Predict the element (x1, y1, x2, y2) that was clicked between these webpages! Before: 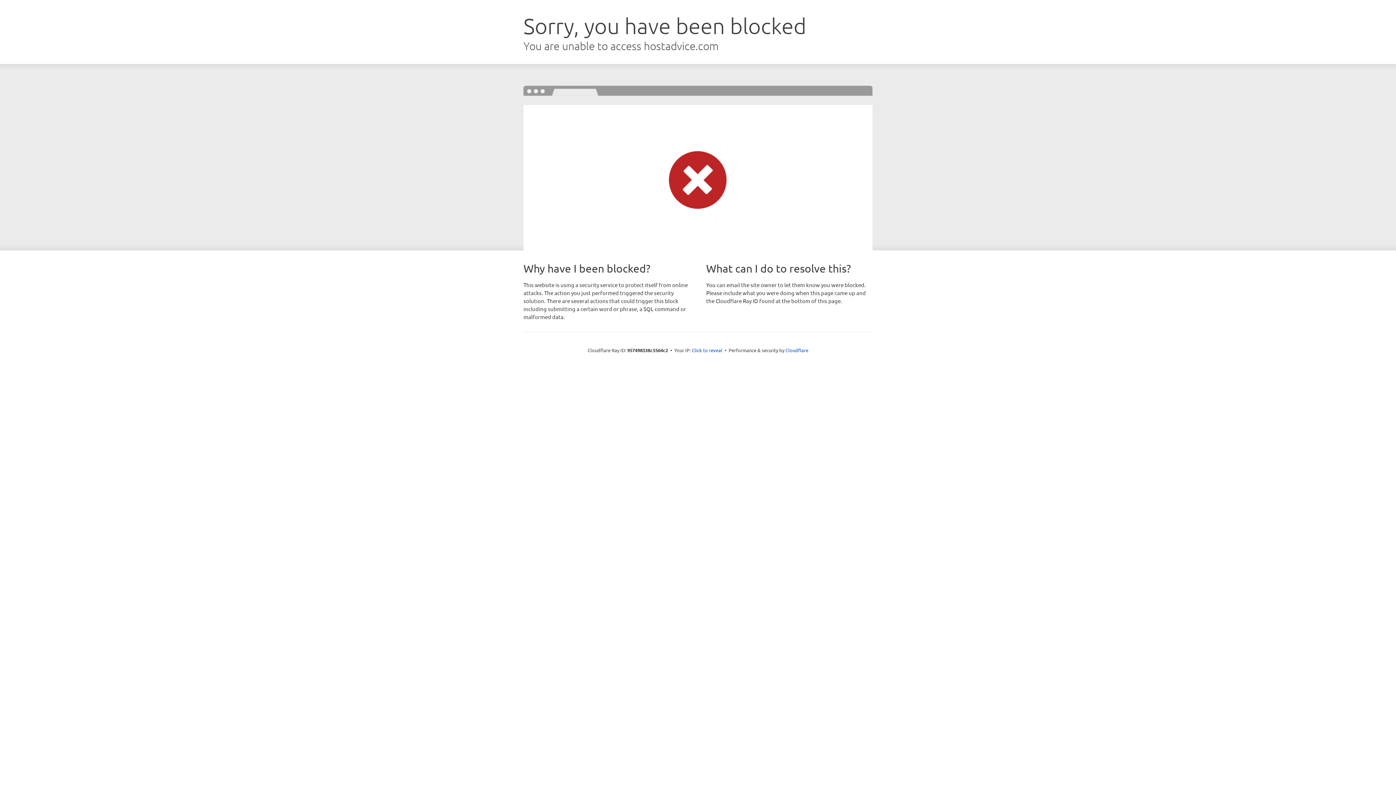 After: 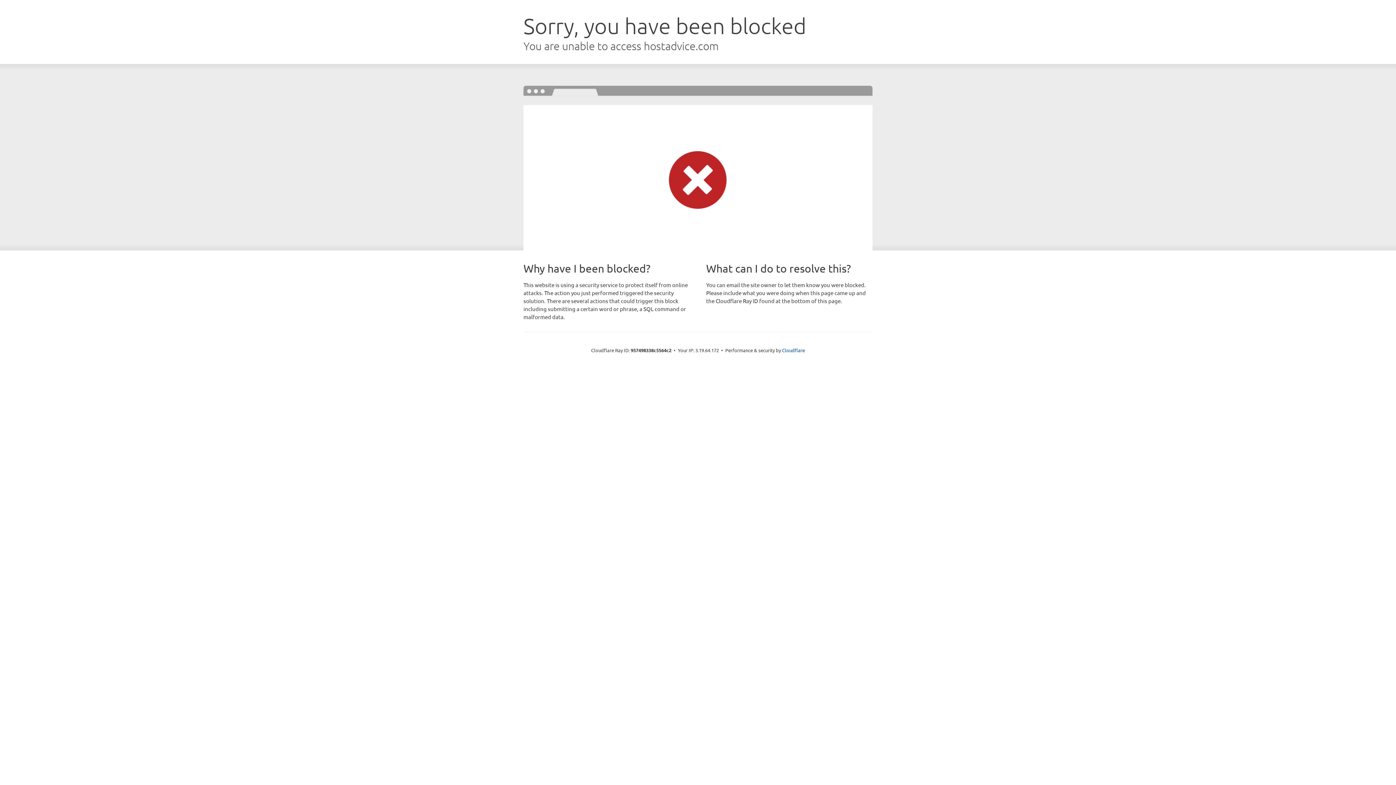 Action: bbox: (692, 346, 722, 353) label: Click to reveal